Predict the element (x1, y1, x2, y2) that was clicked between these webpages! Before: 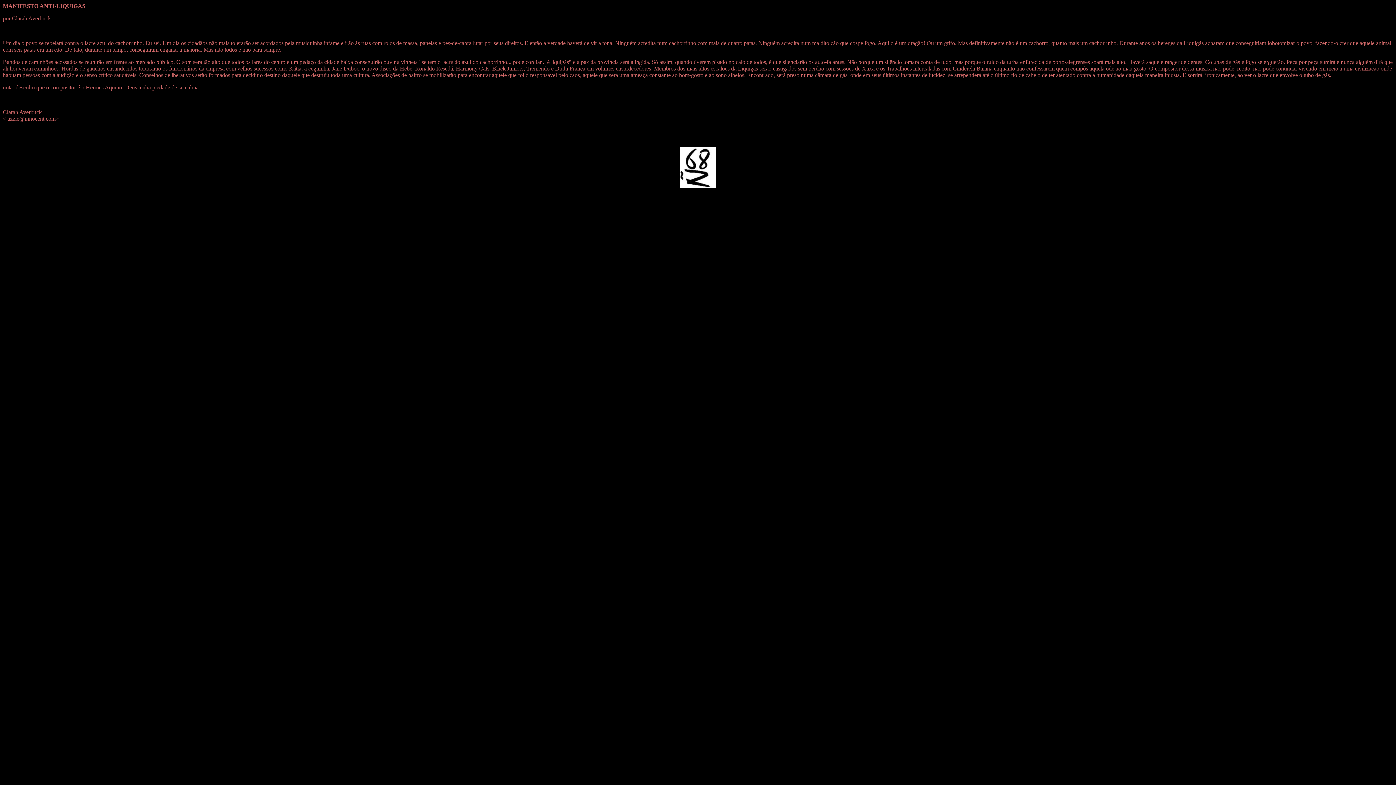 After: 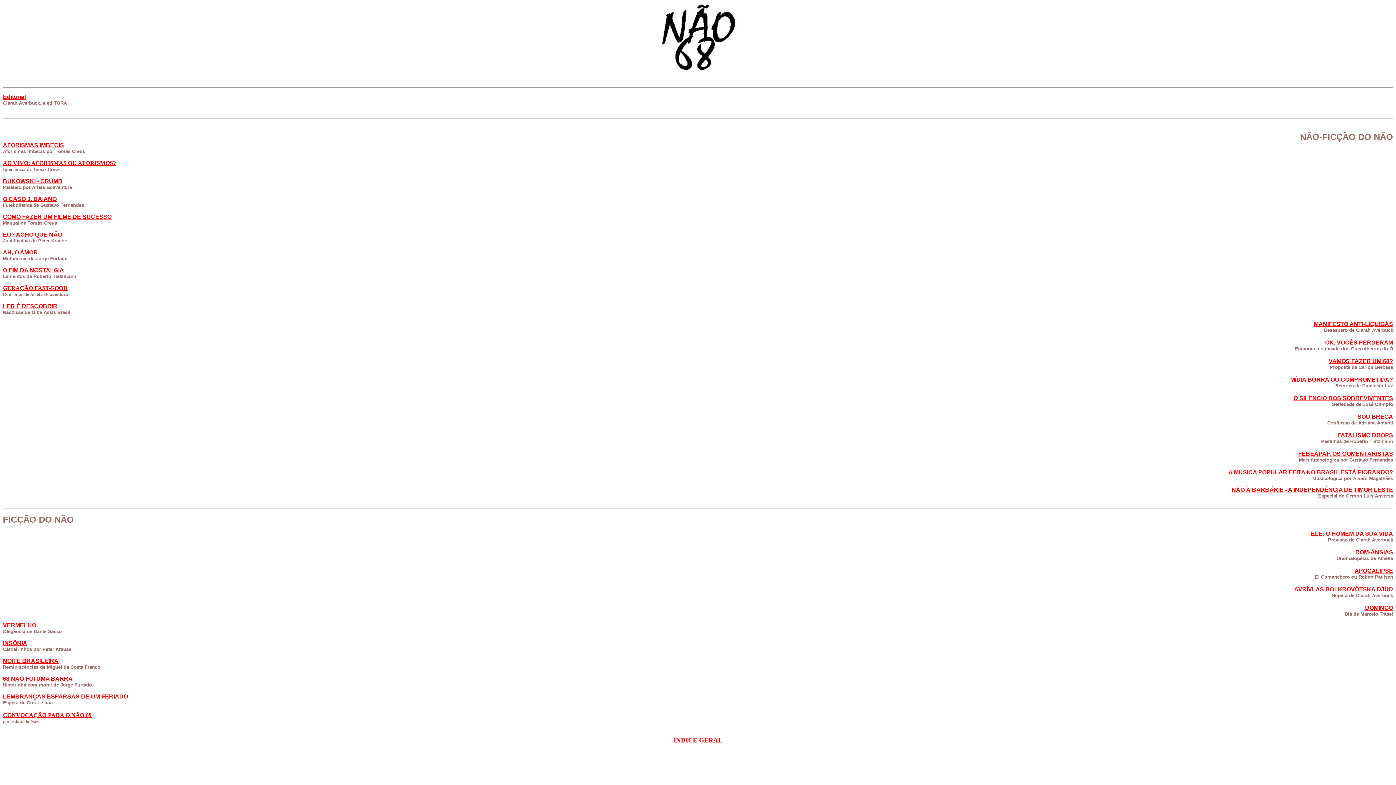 Action: bbox: (680, 182, 716, 189)